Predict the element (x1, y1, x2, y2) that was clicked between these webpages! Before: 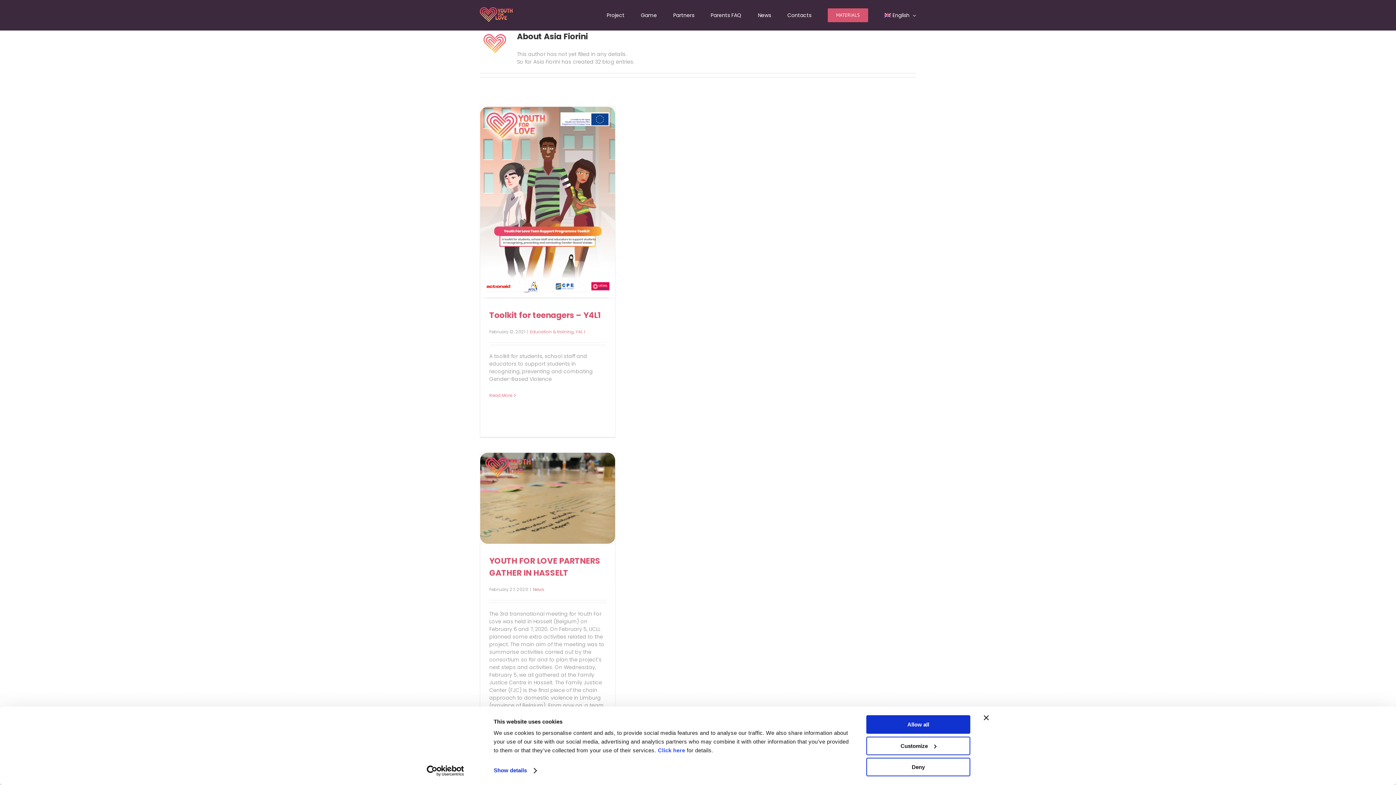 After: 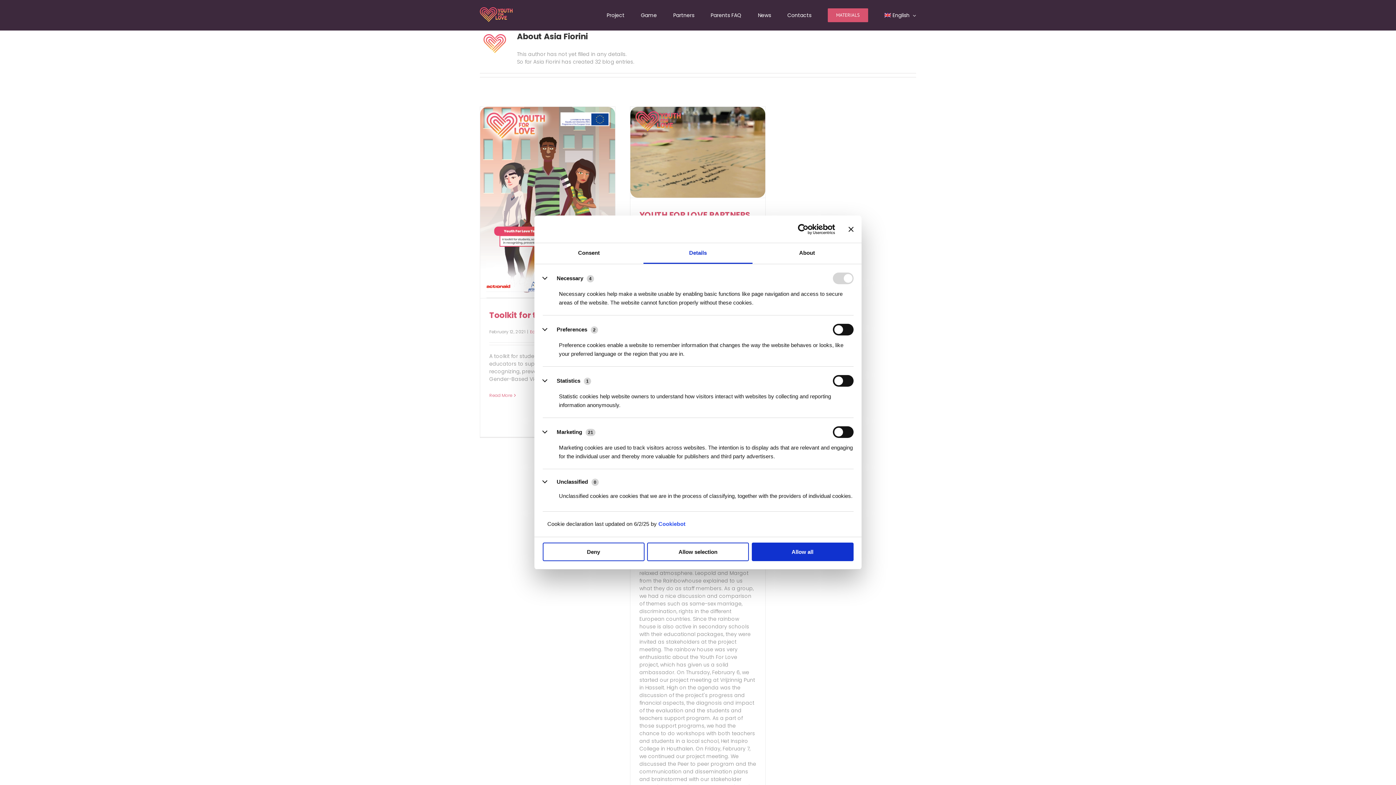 Action: bbox: (866, 736, 970, 755) label: Customize